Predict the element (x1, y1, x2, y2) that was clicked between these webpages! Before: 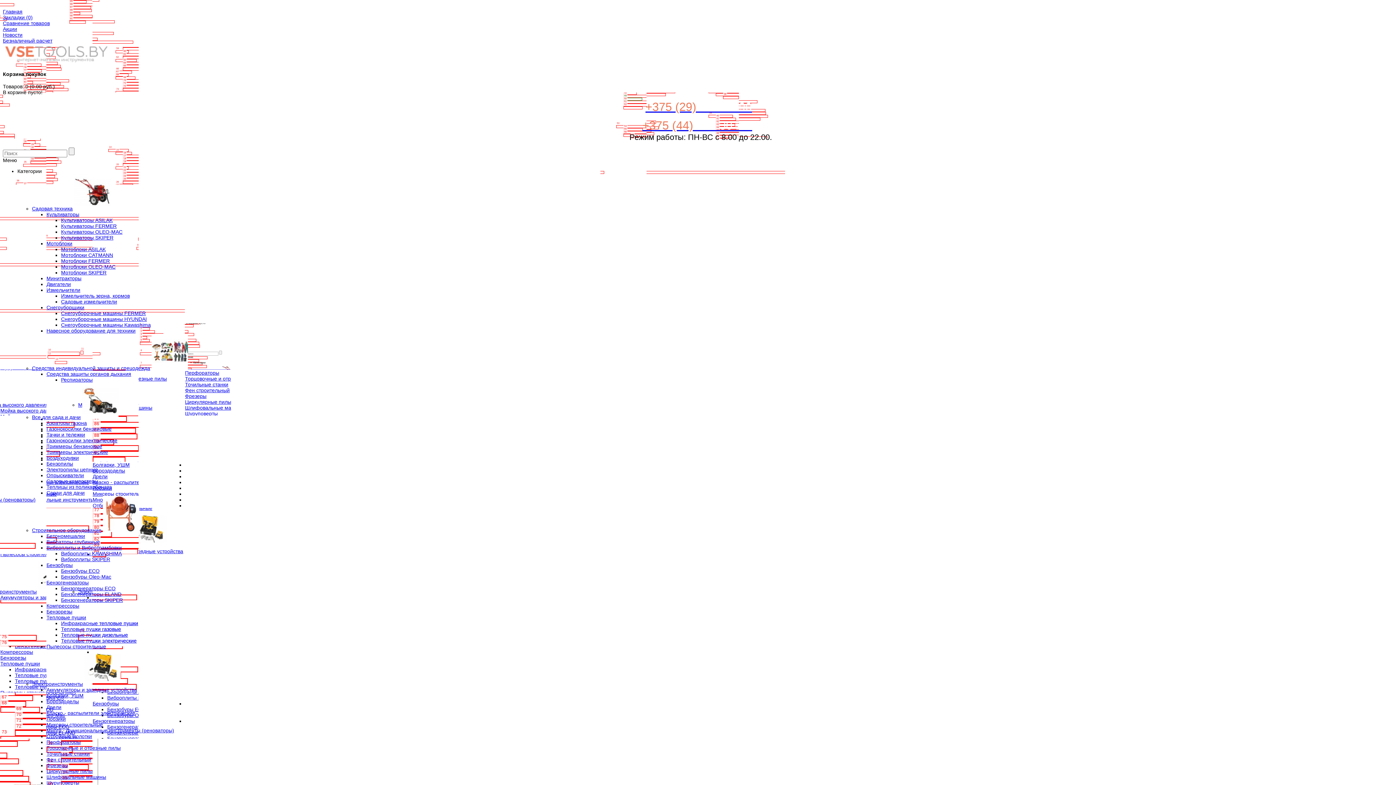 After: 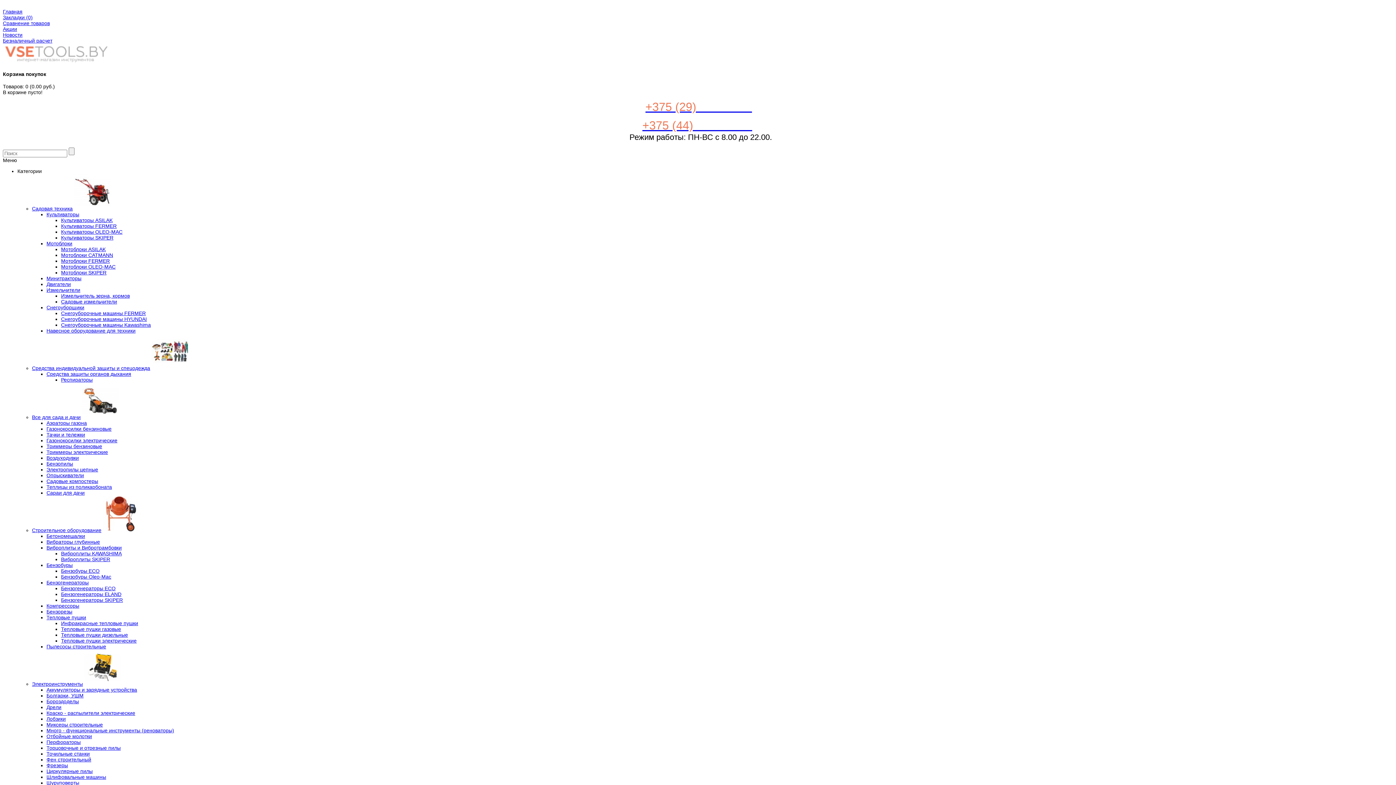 Action: bbox: (46, 472, 84, 478) label: Опрыскиватели